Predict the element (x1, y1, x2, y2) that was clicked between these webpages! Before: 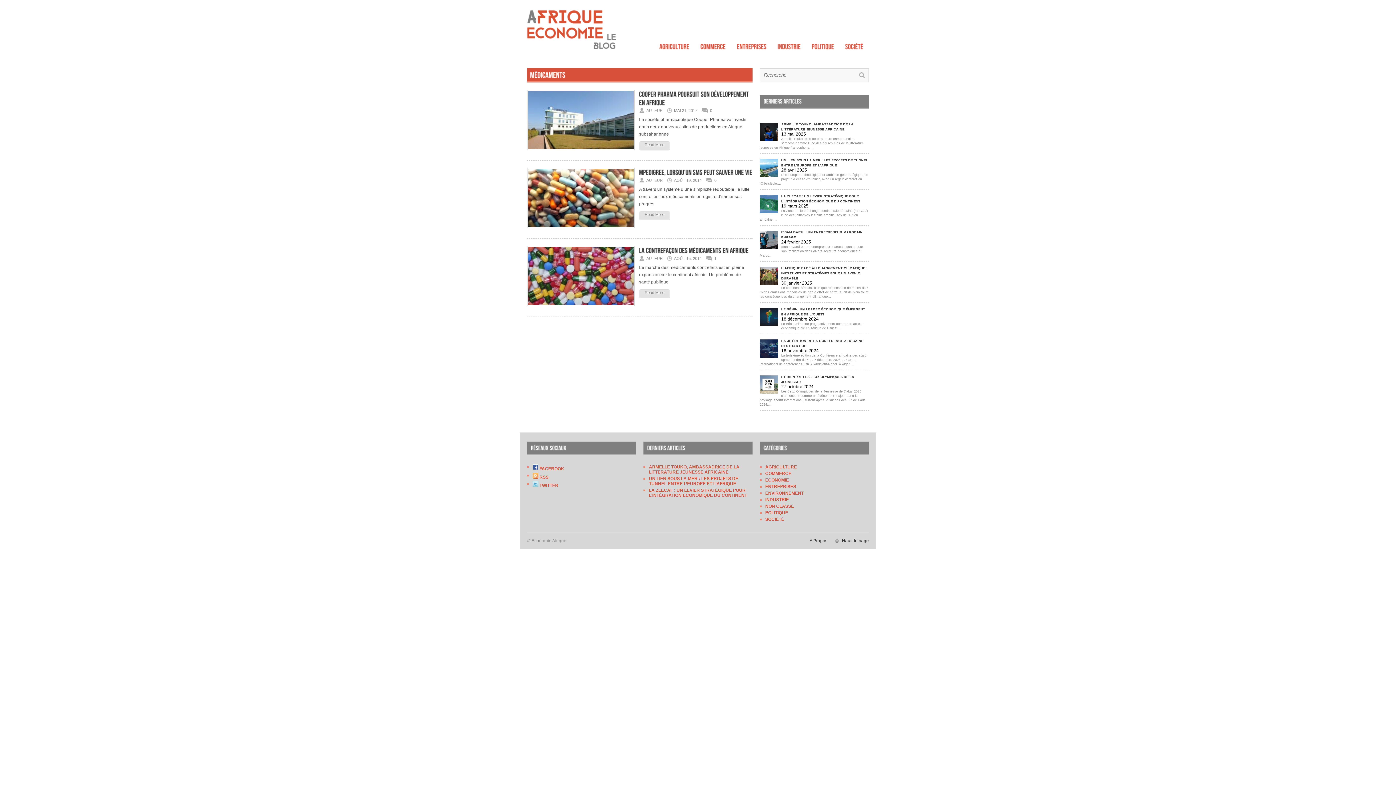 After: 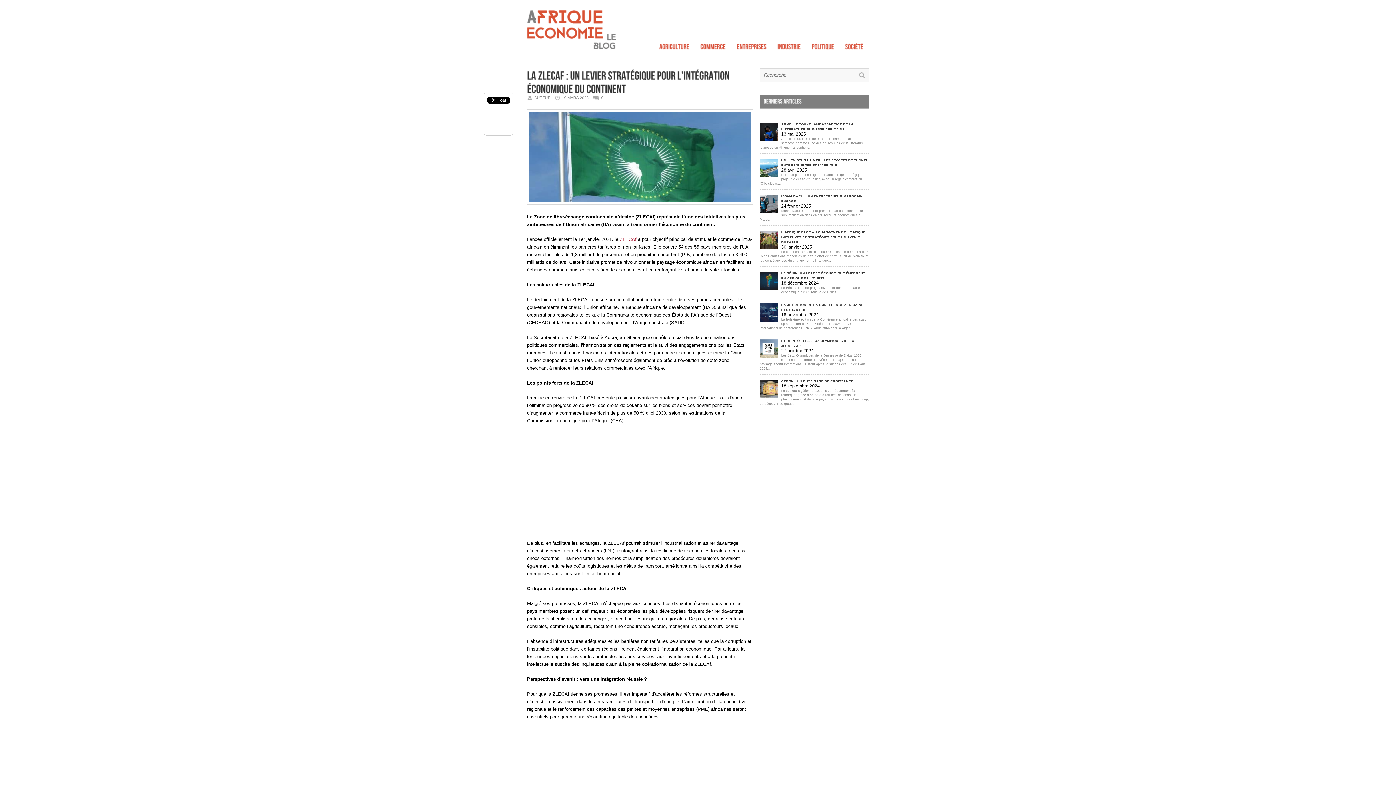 Action: bbox: (781, 193, 860, 203) label: LA ZLECAF : UN LEVIER STRATÉGIQUE POUR L’INTÉGRATION ÉCONOMIQUE DU CONTINENT